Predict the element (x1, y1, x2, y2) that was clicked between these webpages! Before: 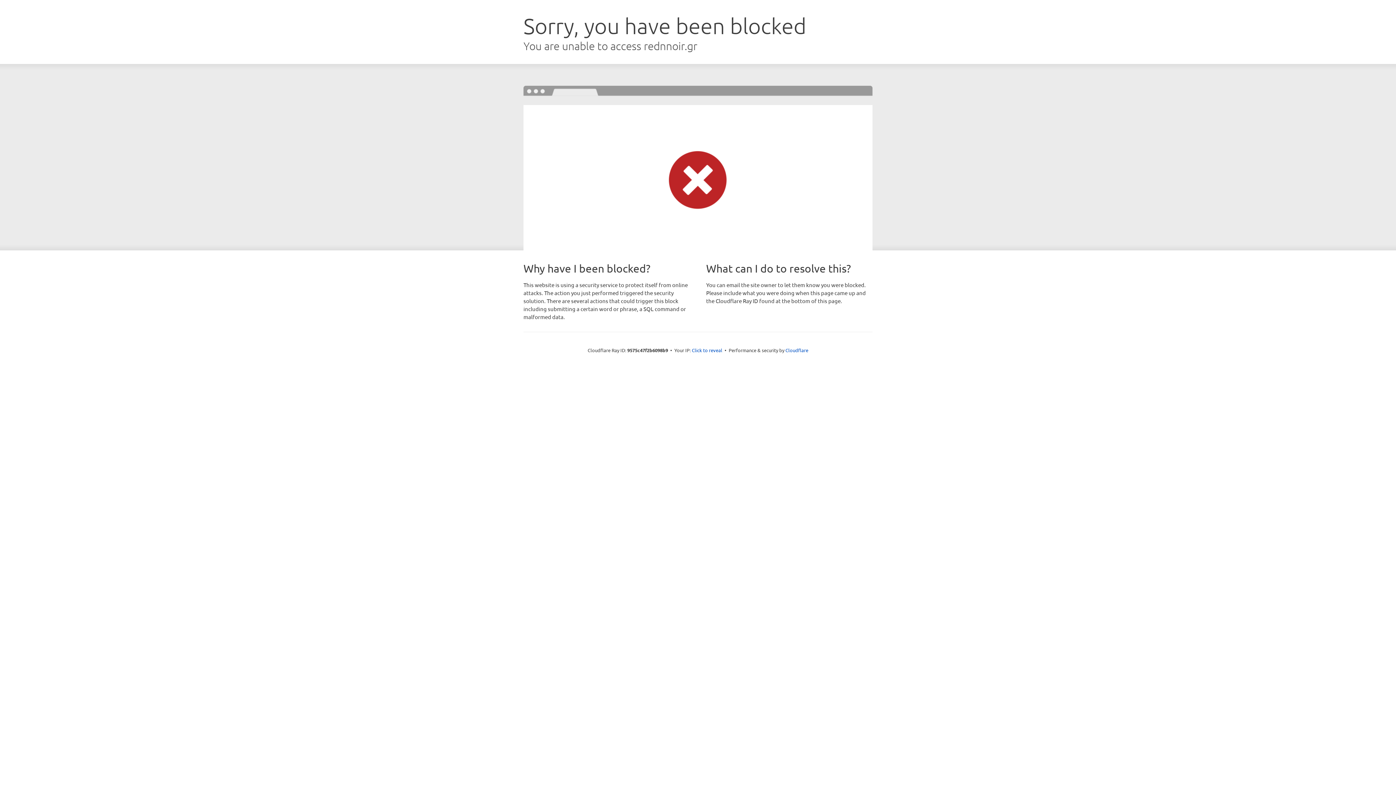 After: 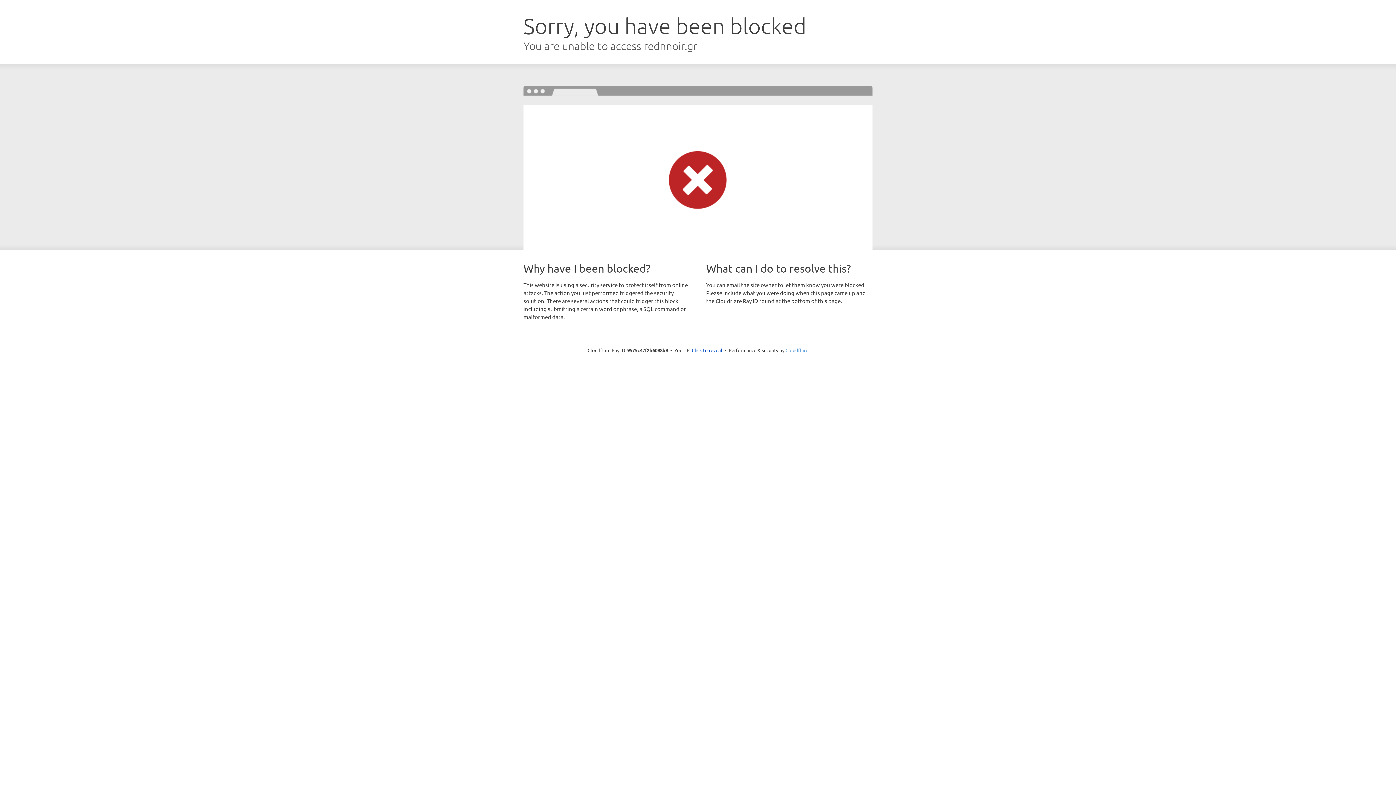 Action: label: Cloudflare bbox: (785, 347, 808, 353)